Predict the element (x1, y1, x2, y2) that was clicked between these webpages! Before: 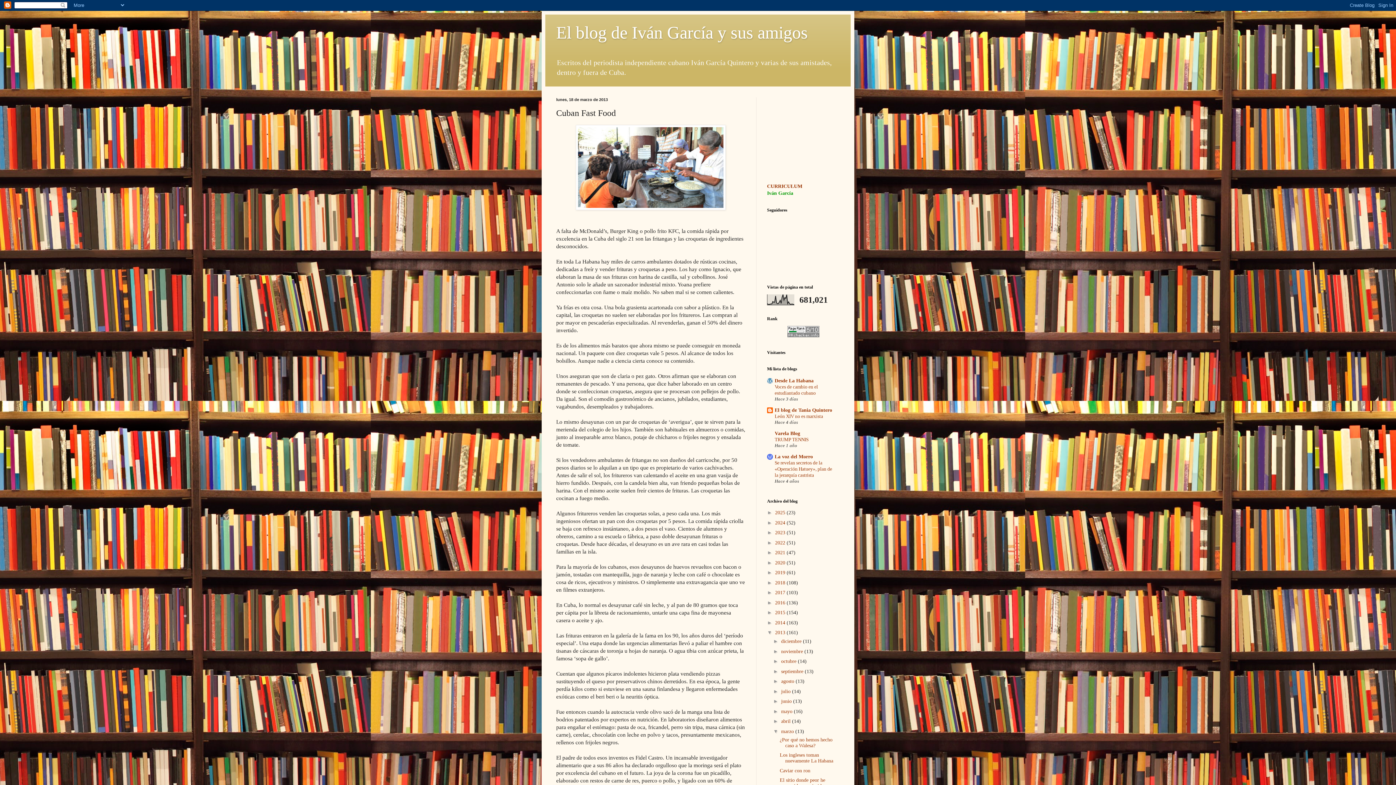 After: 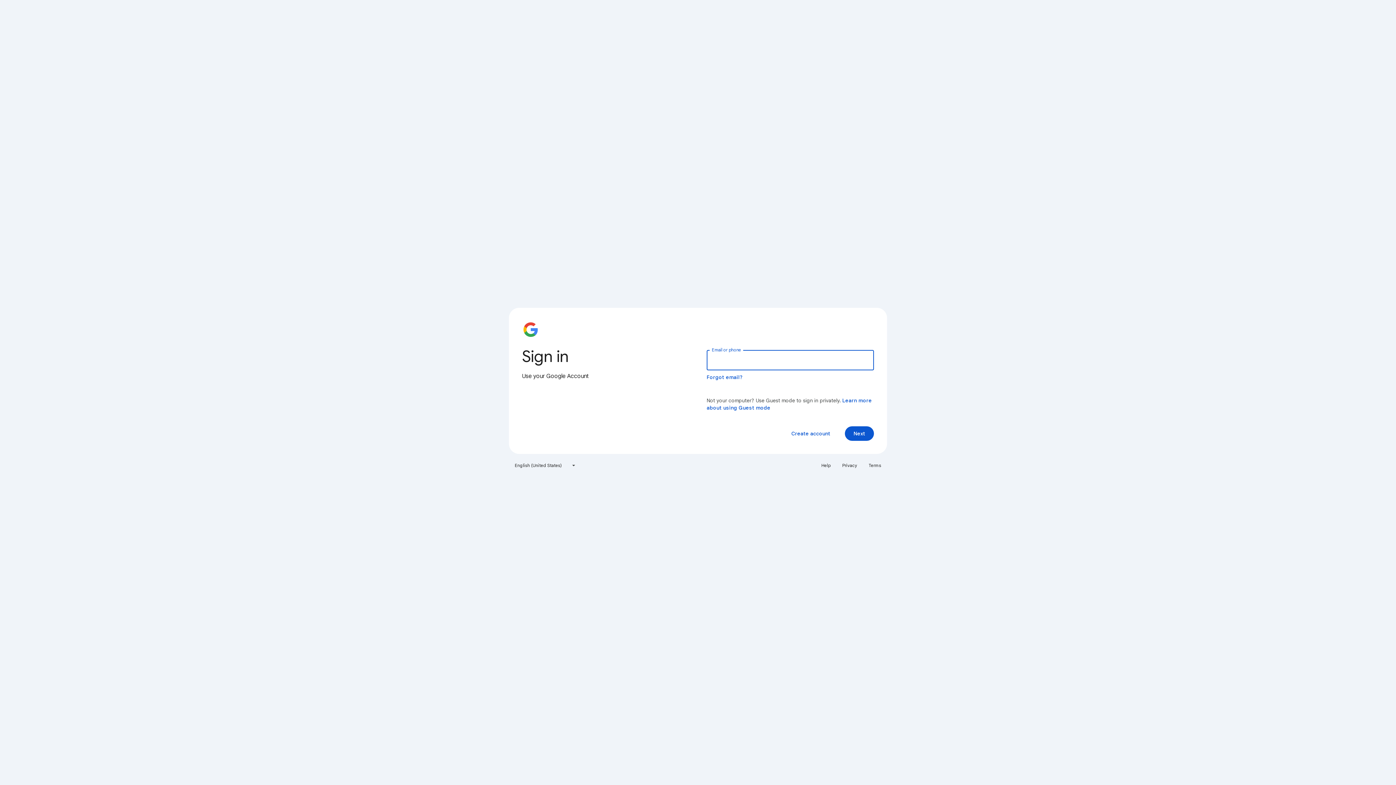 Action: bbox: (767, 183, 802, 189) label: CURRICULUM